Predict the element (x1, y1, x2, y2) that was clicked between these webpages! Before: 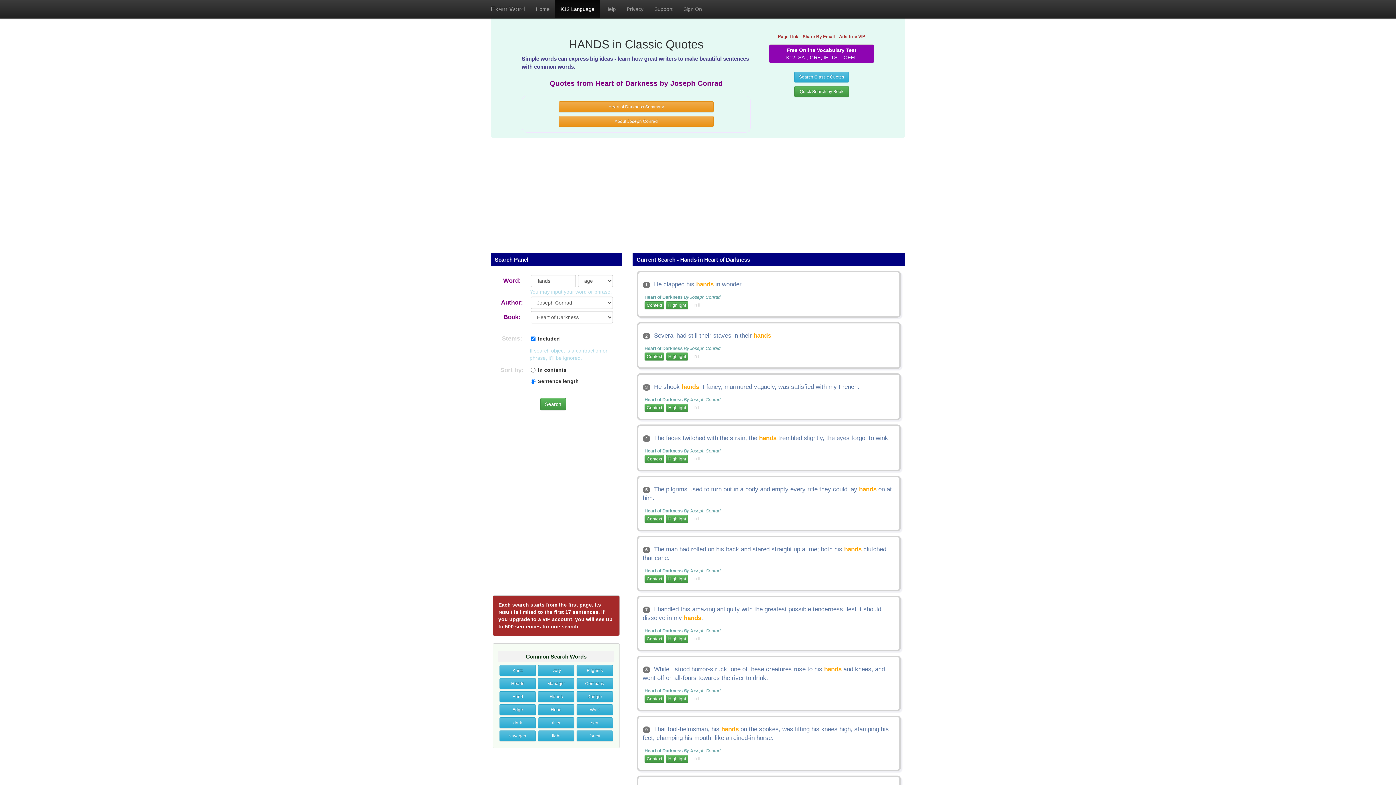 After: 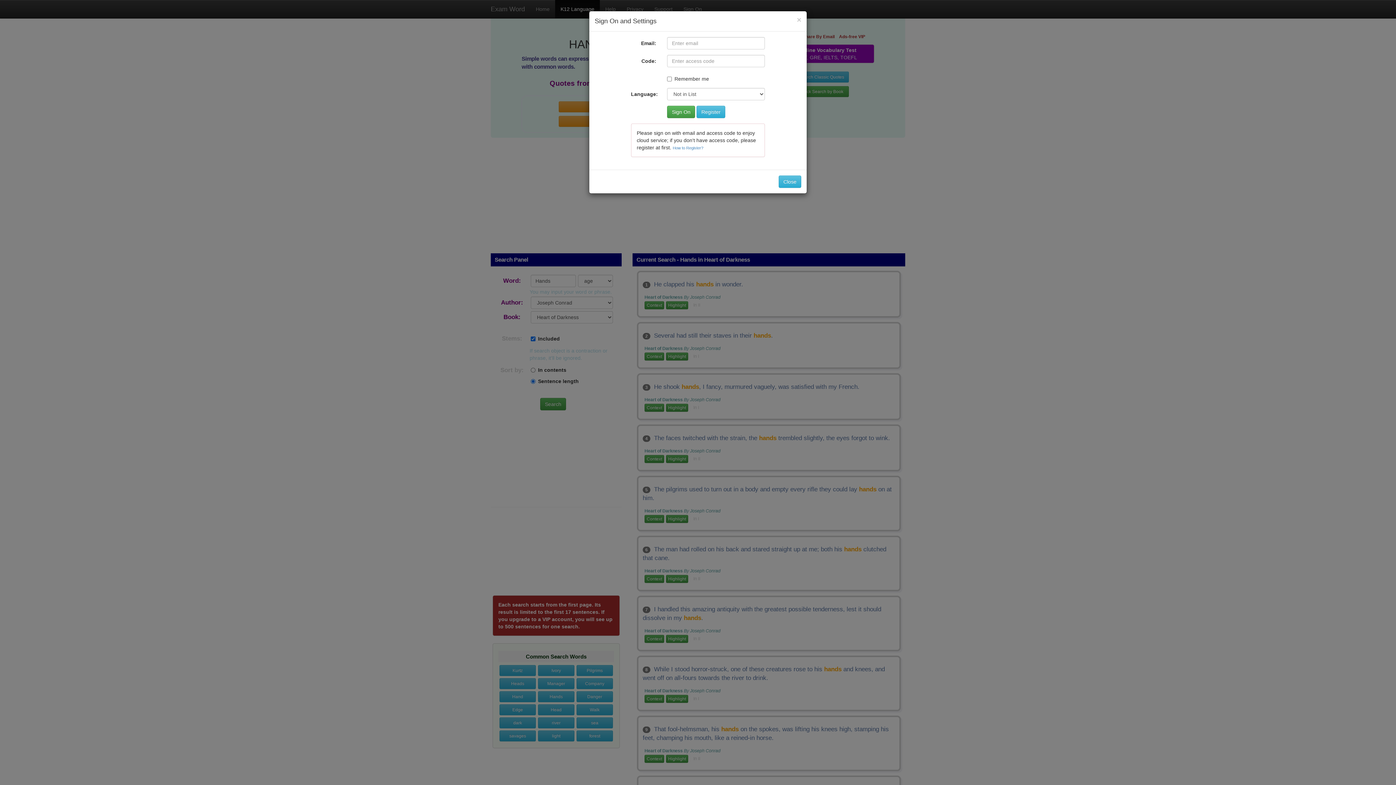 Action: bbox: (678, 0, 707, 18) label: Sign On